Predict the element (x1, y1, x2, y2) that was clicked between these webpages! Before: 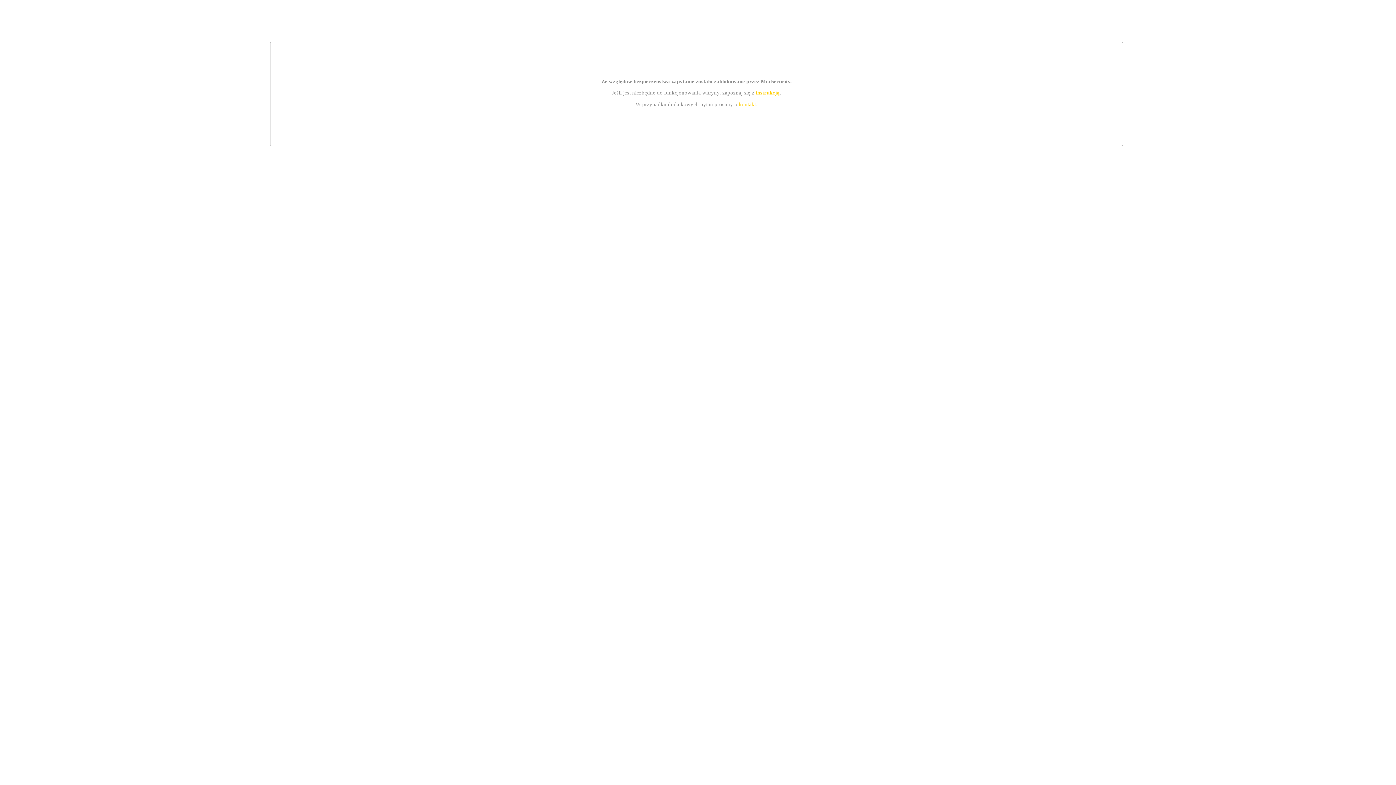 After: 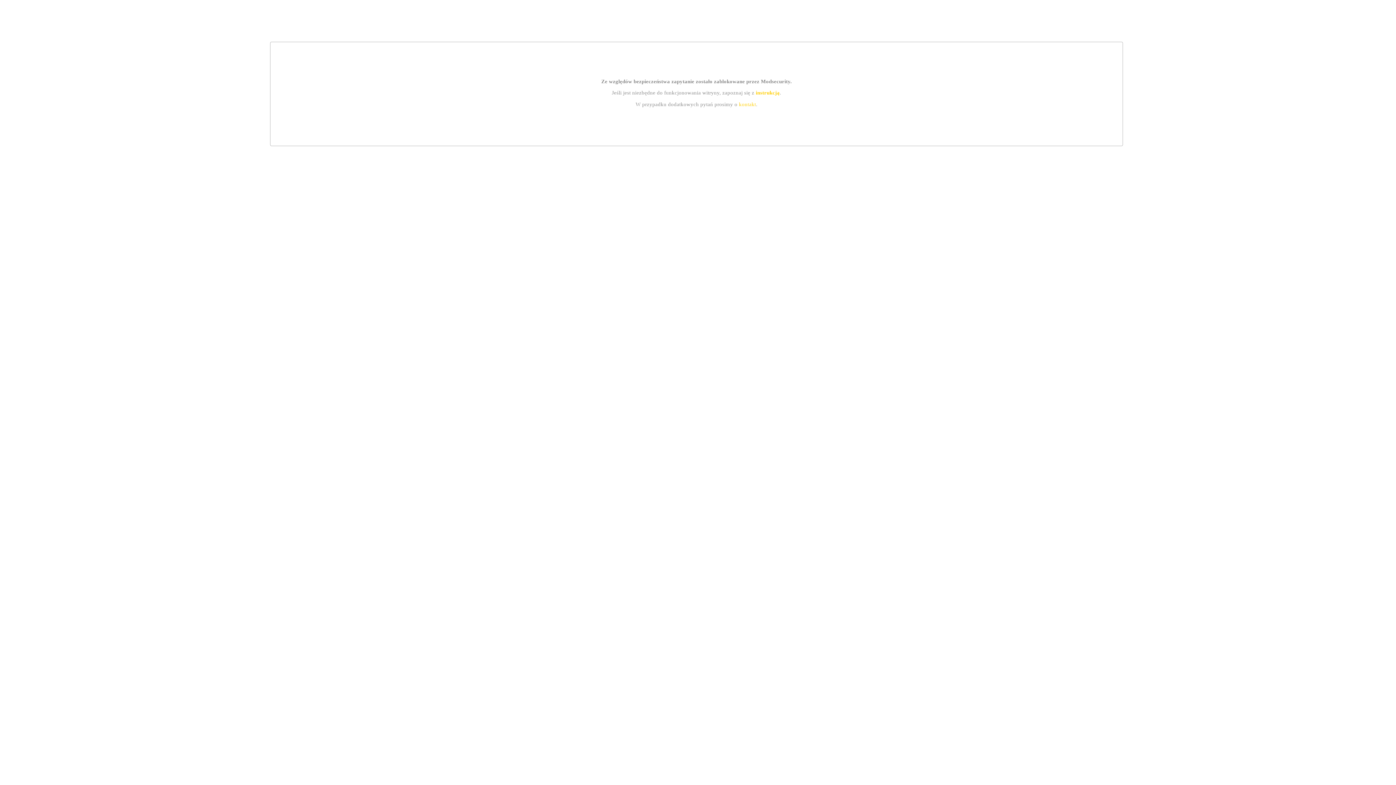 Action: bbox: (755, 89, 779, 95) label: instrukcją